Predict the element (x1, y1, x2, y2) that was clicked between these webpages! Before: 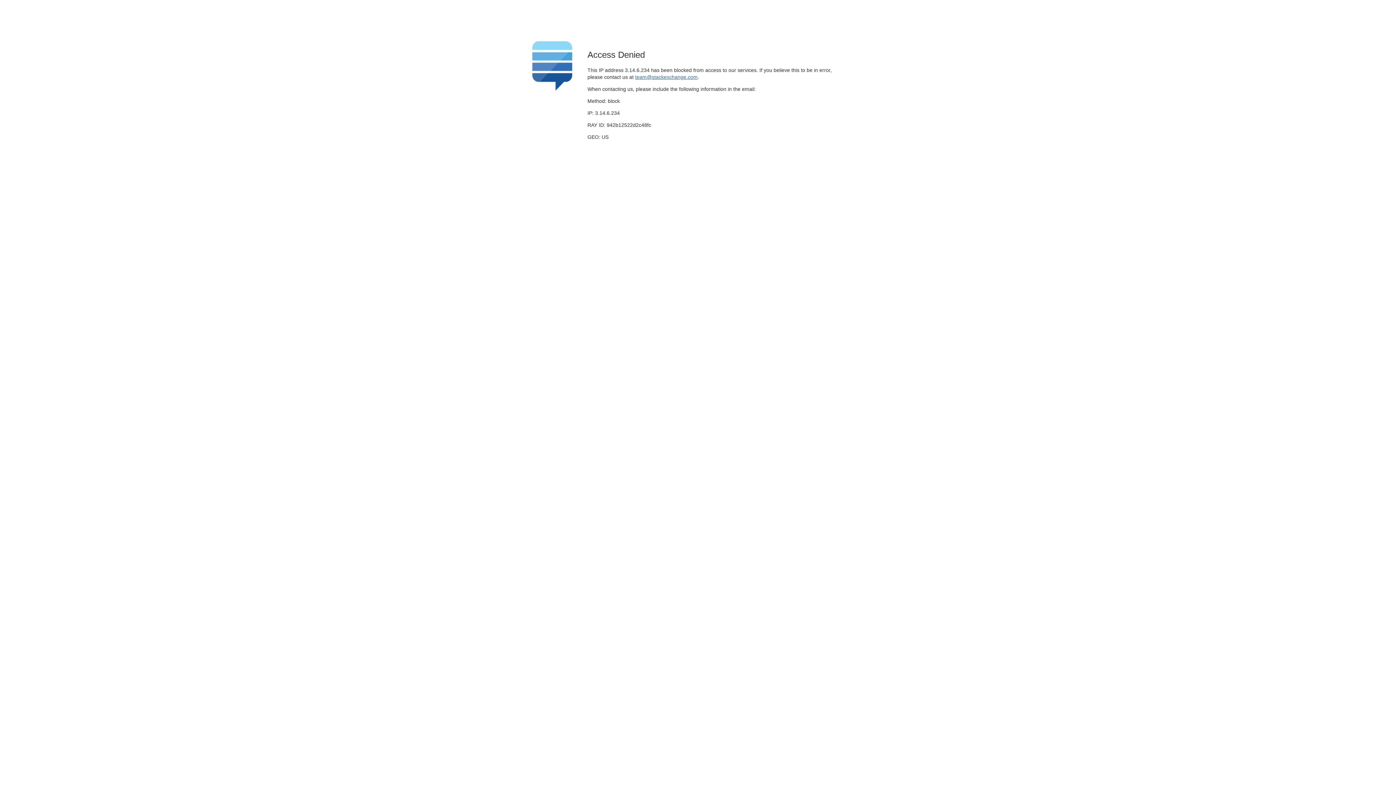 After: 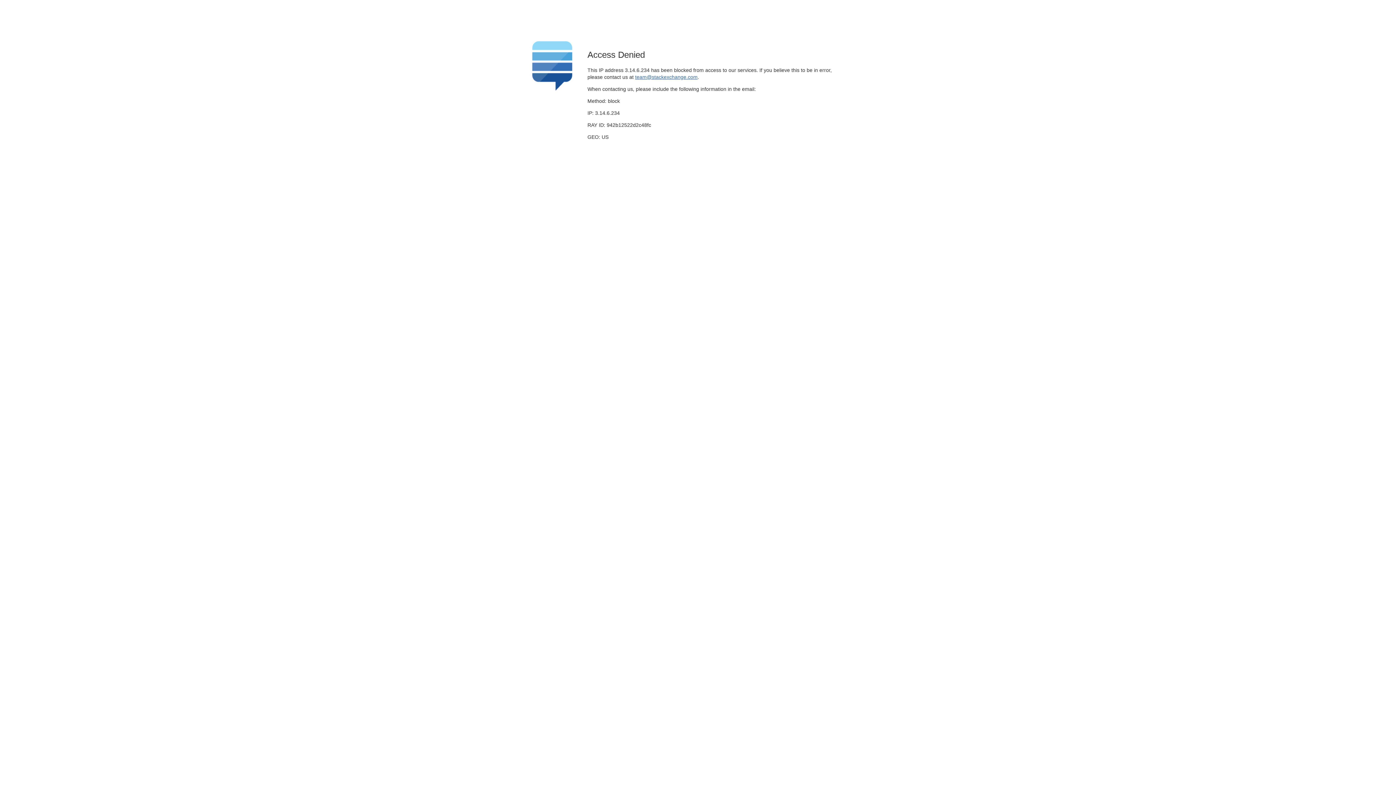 Action: label: team@stackexchange.com bbox: (635, 74, 697, 79)